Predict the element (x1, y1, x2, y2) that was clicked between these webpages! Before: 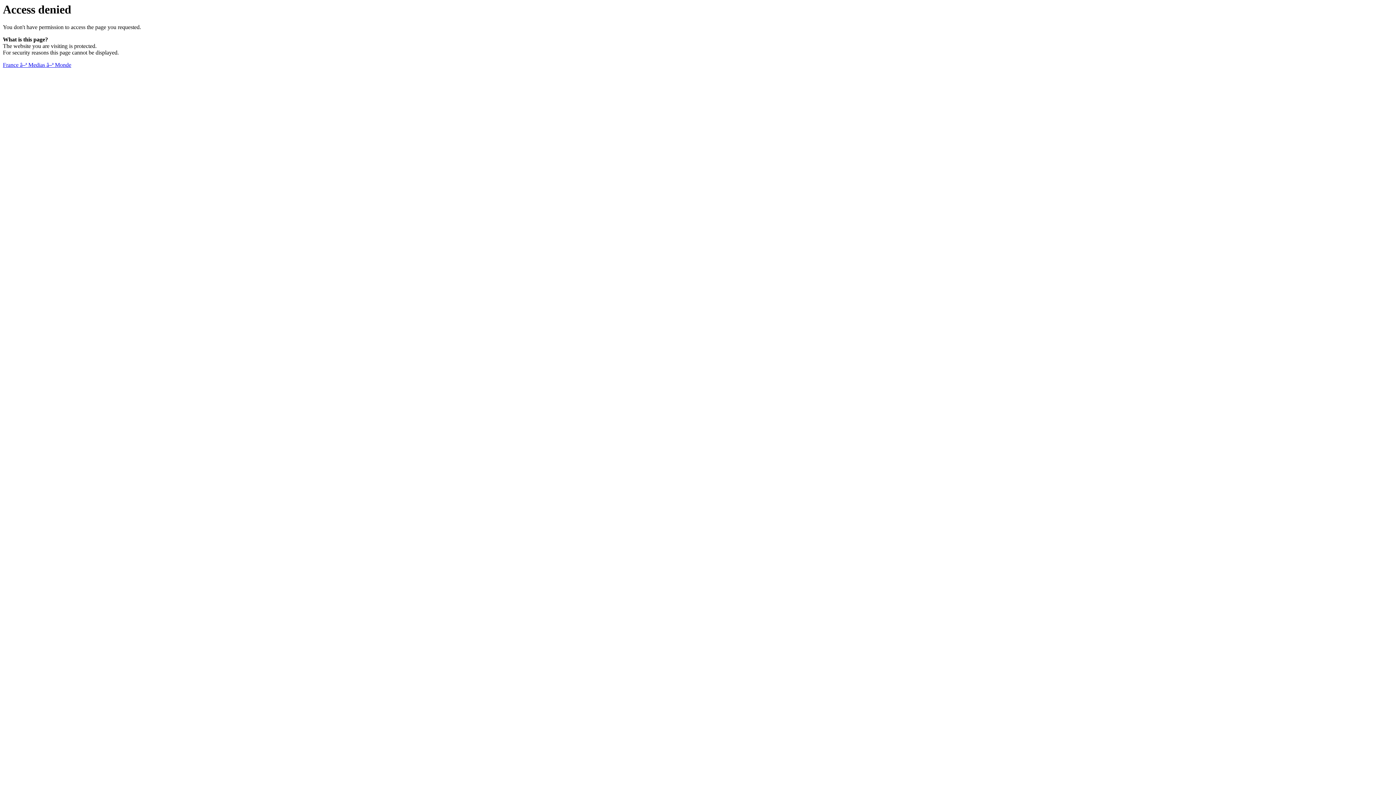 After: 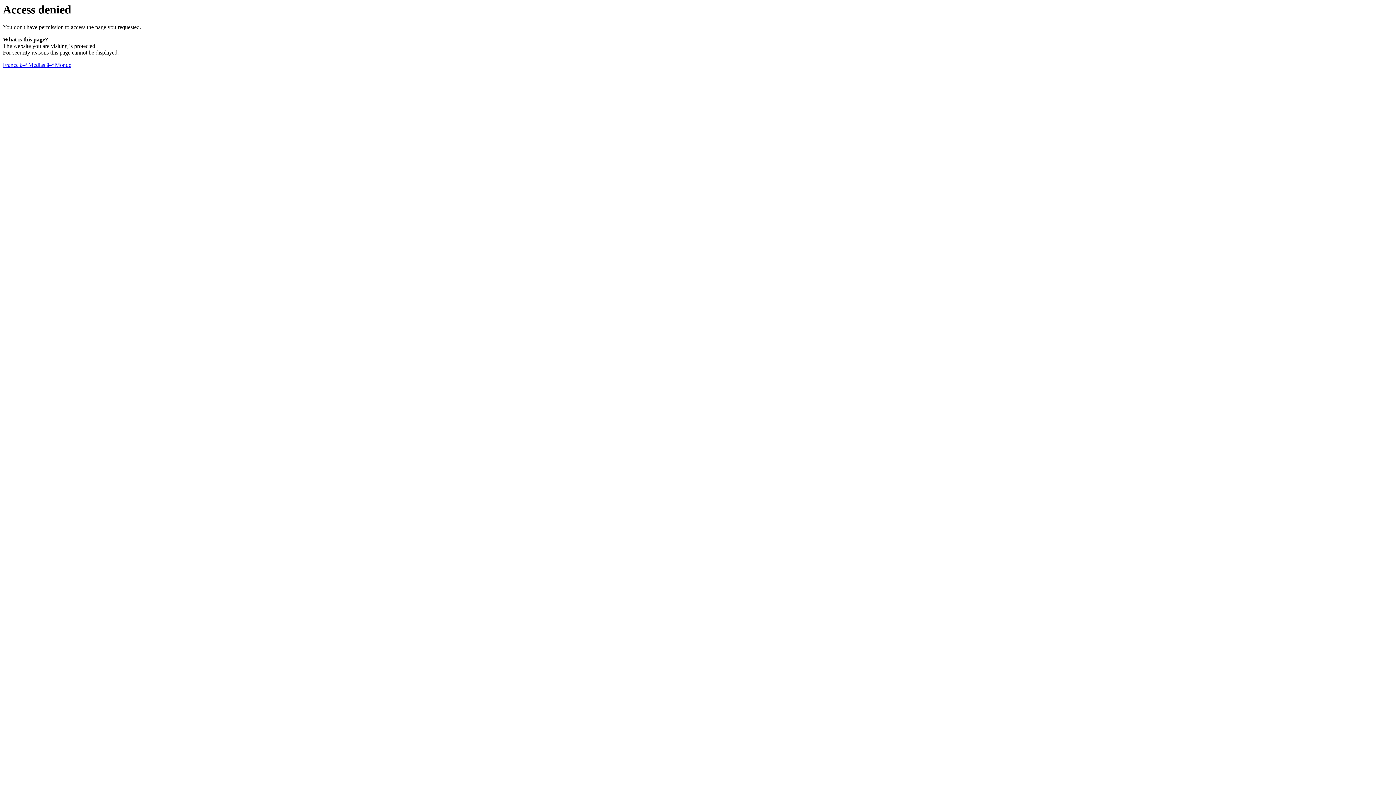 Action: bbox: (2, 61, 71, 68) label: France â–ª Medias â–ª Monde